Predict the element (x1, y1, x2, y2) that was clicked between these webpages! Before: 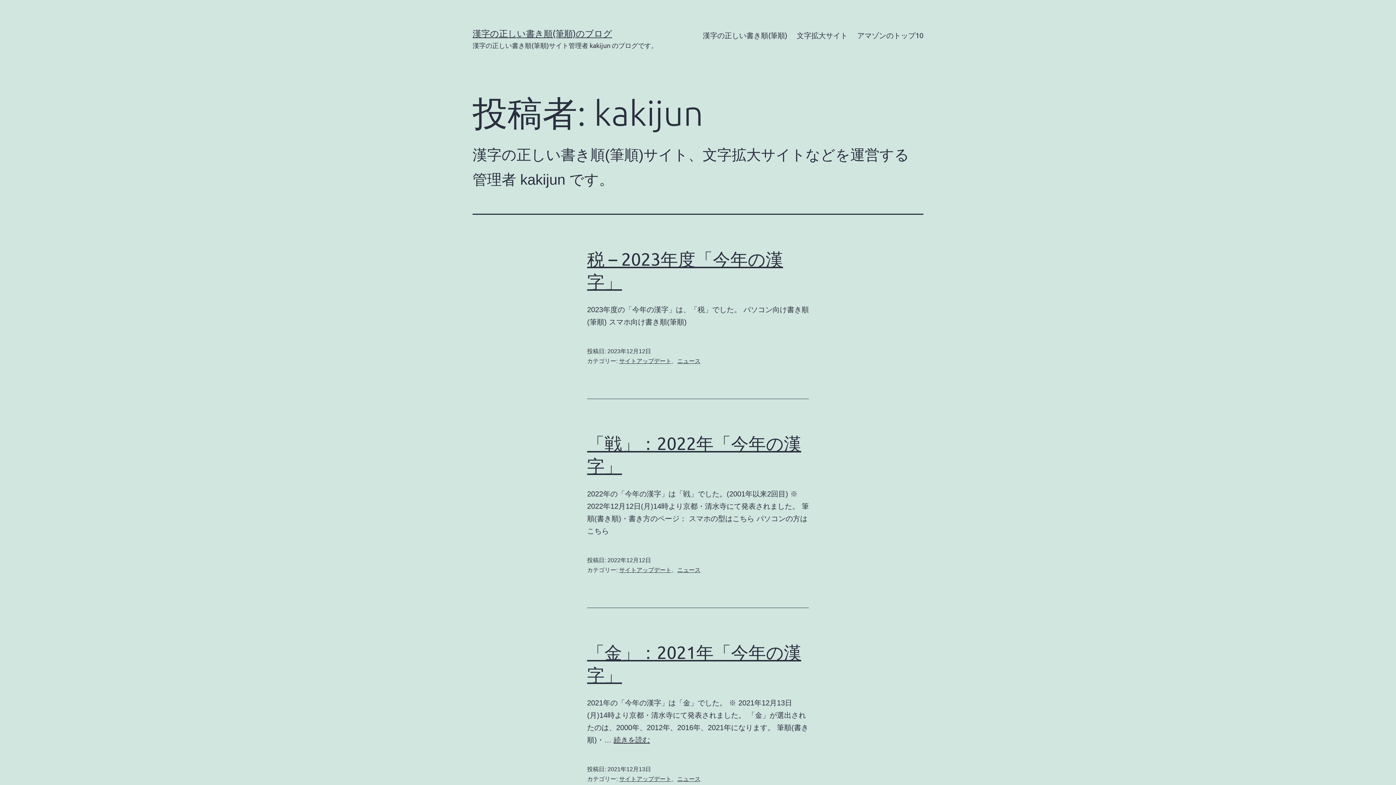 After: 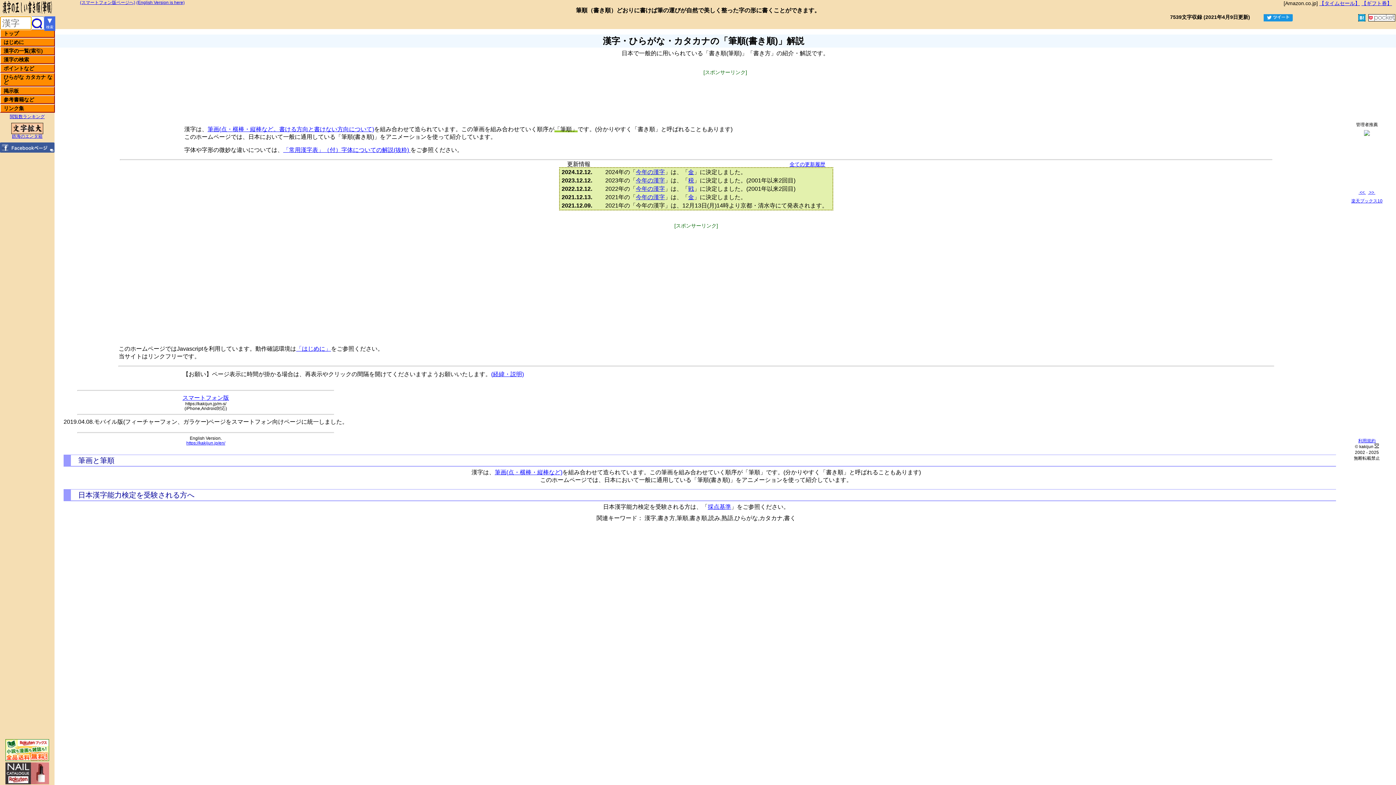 Action: label: 漢字の正しい書き順(筆順) bbox: (698, 26, 792, 44)